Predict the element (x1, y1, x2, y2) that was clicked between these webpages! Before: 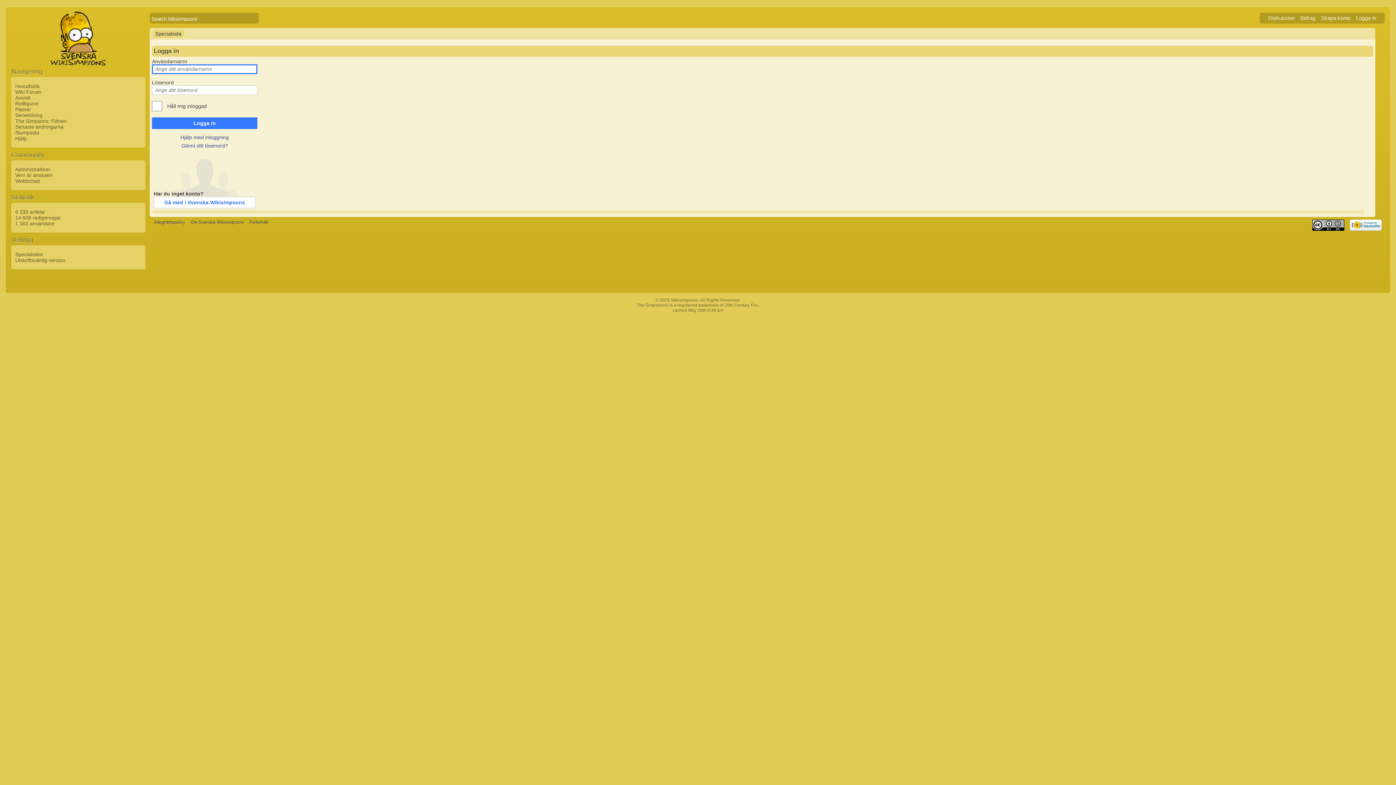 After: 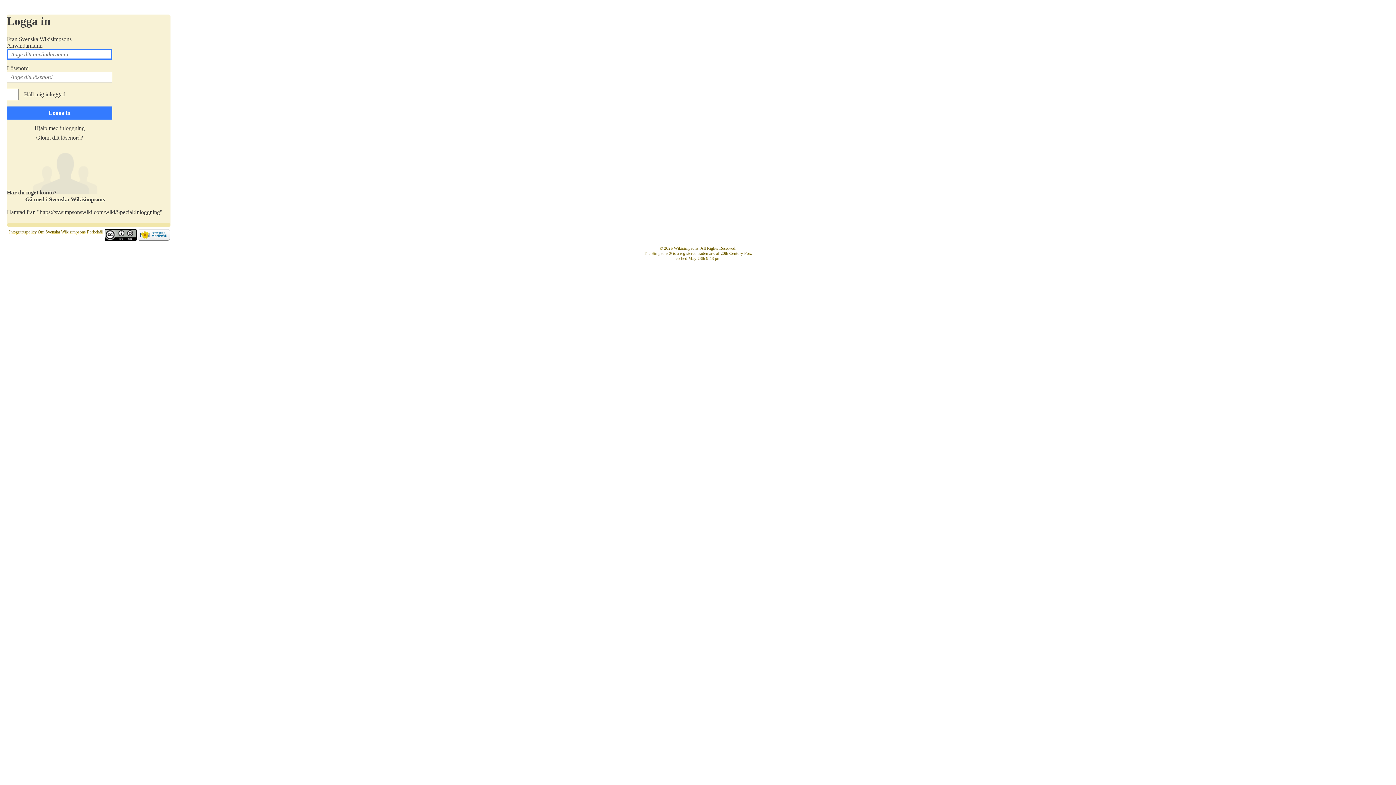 Action: label: Utskriftsvänlig version bbox: (13, 257, 65, 263)